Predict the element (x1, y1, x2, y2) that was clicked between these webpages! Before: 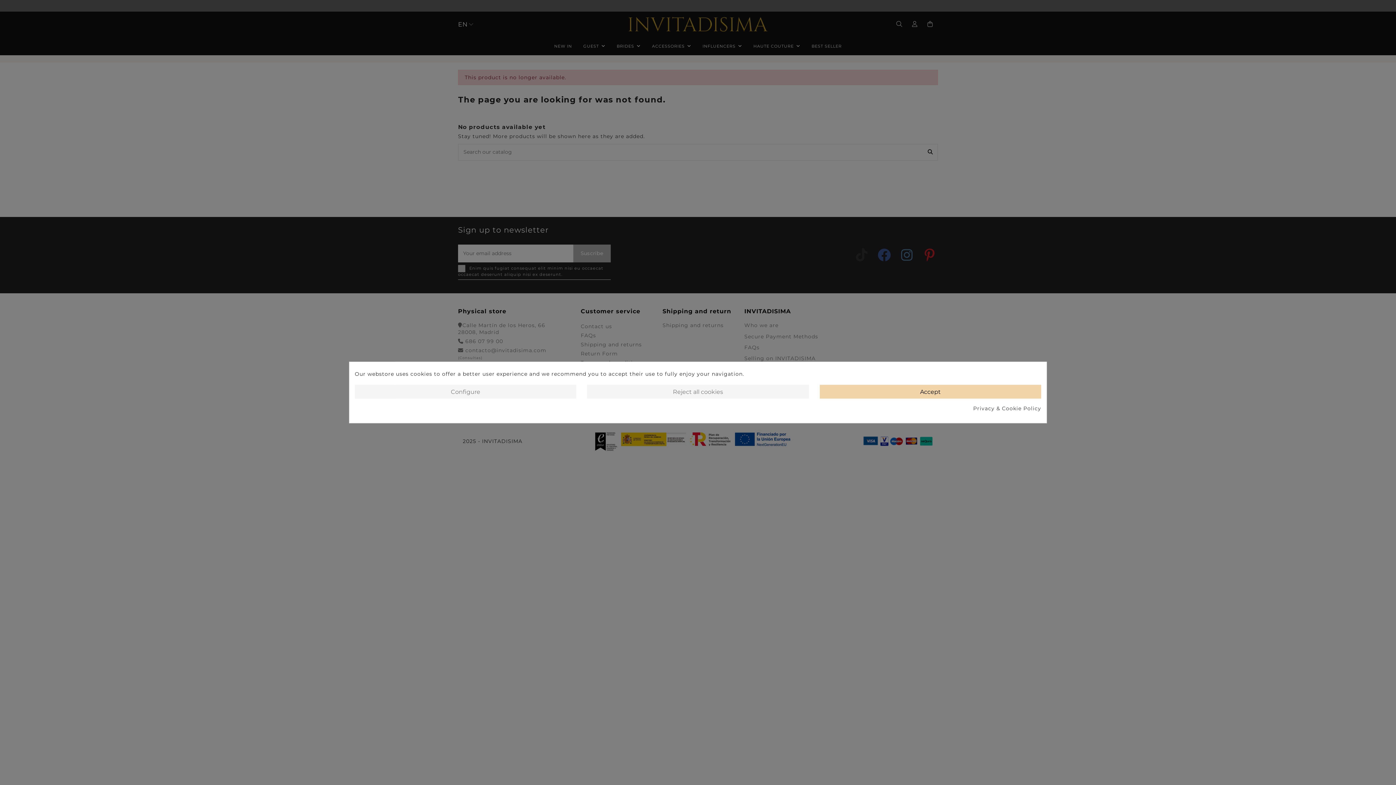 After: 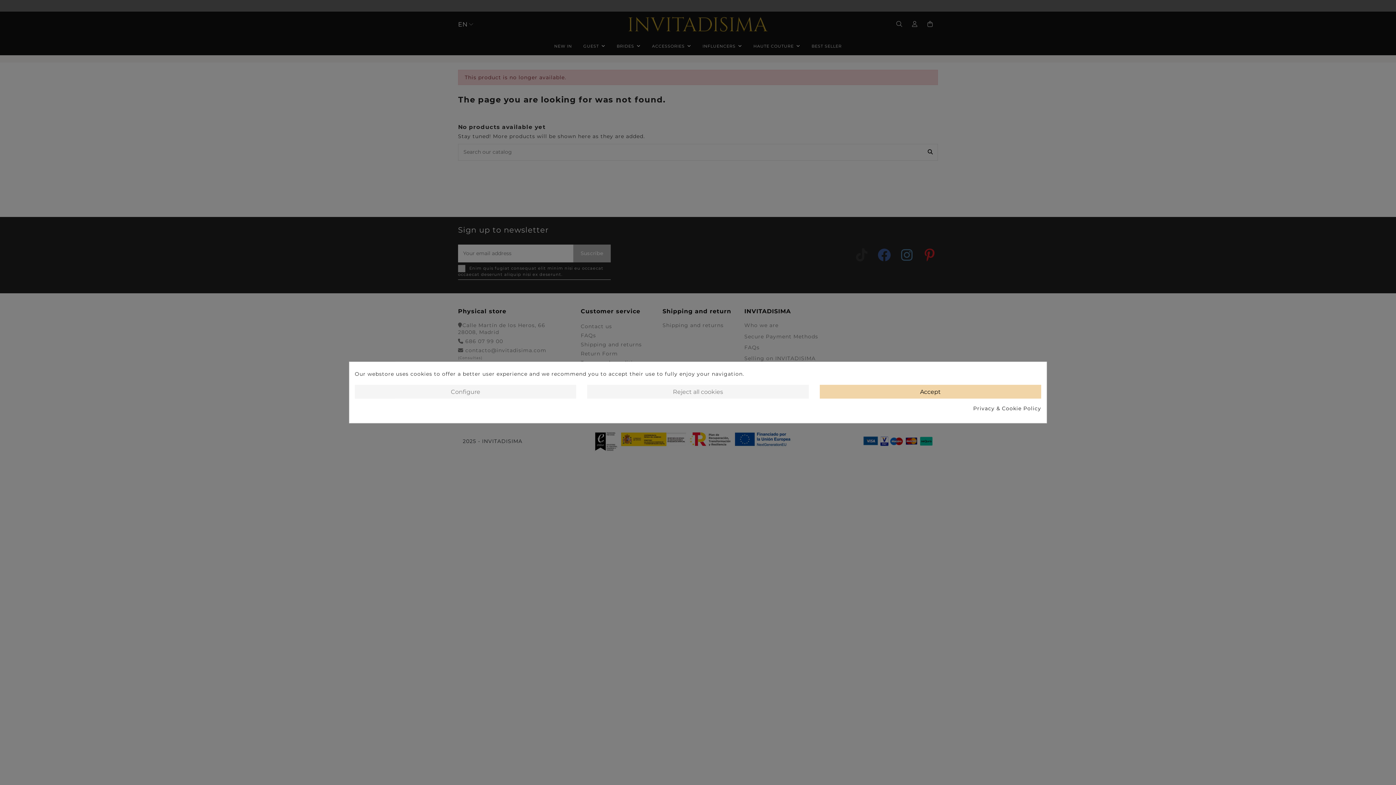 Action: label: Privacy & Cookie Policy bbox: (973, 405, 1041, 412)